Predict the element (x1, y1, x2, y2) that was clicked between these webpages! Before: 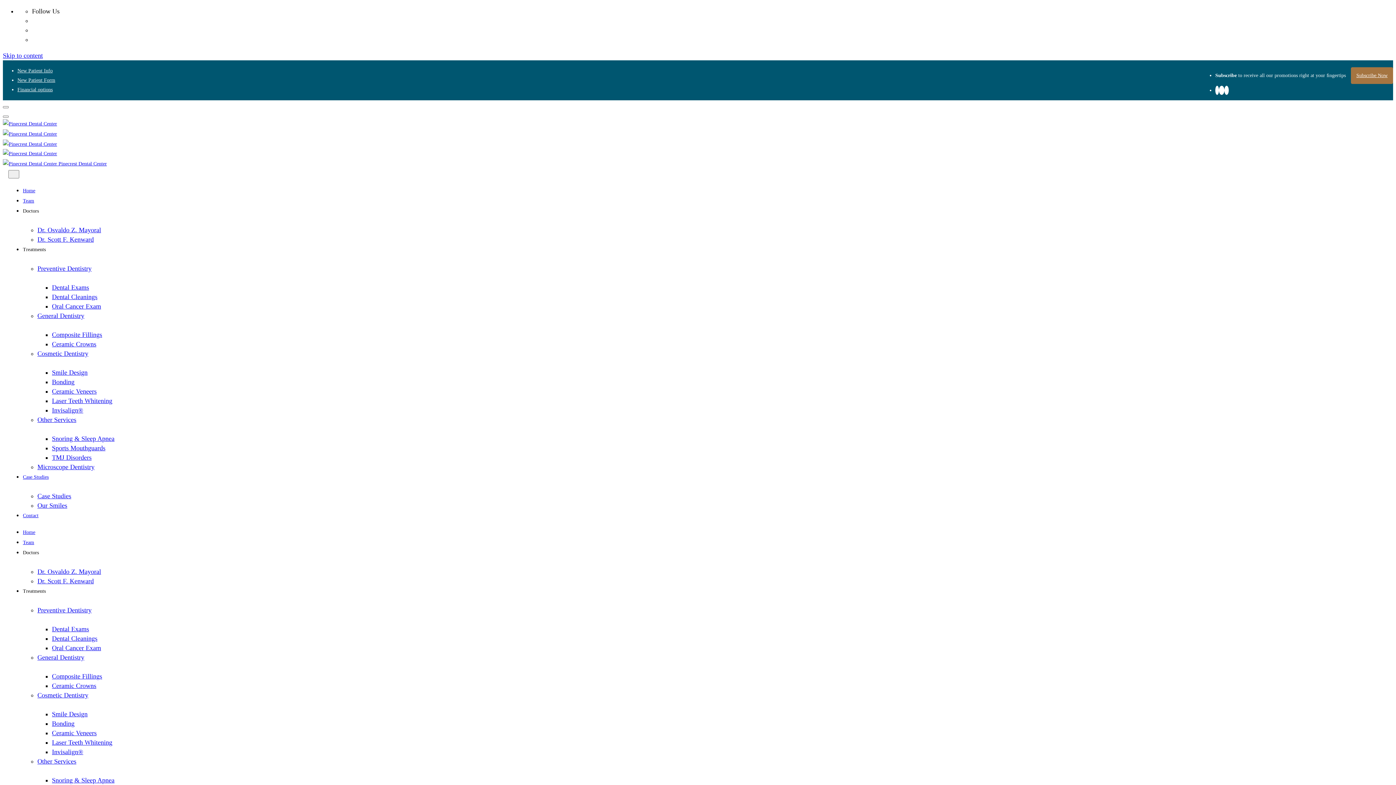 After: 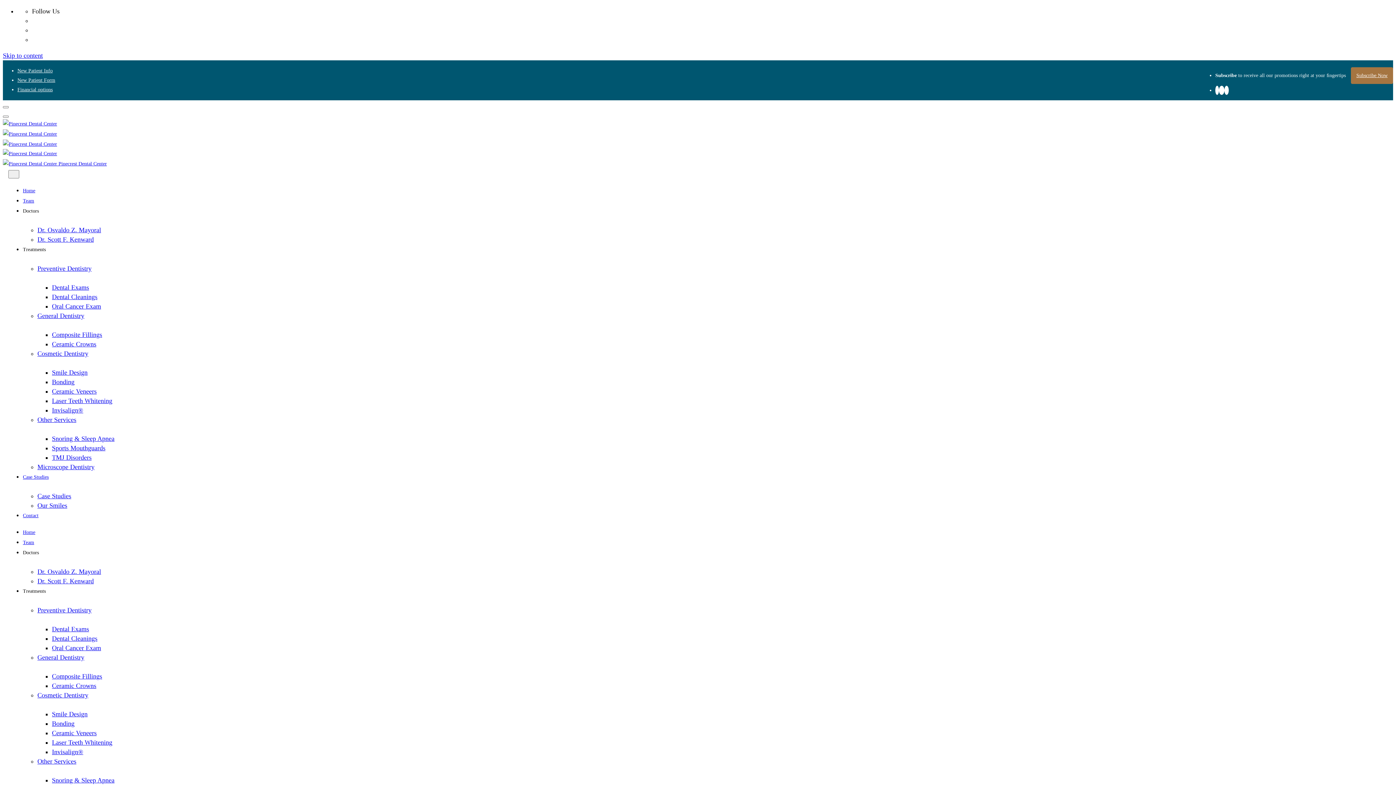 Action: bbox: (1219, 87, 1224, 93)